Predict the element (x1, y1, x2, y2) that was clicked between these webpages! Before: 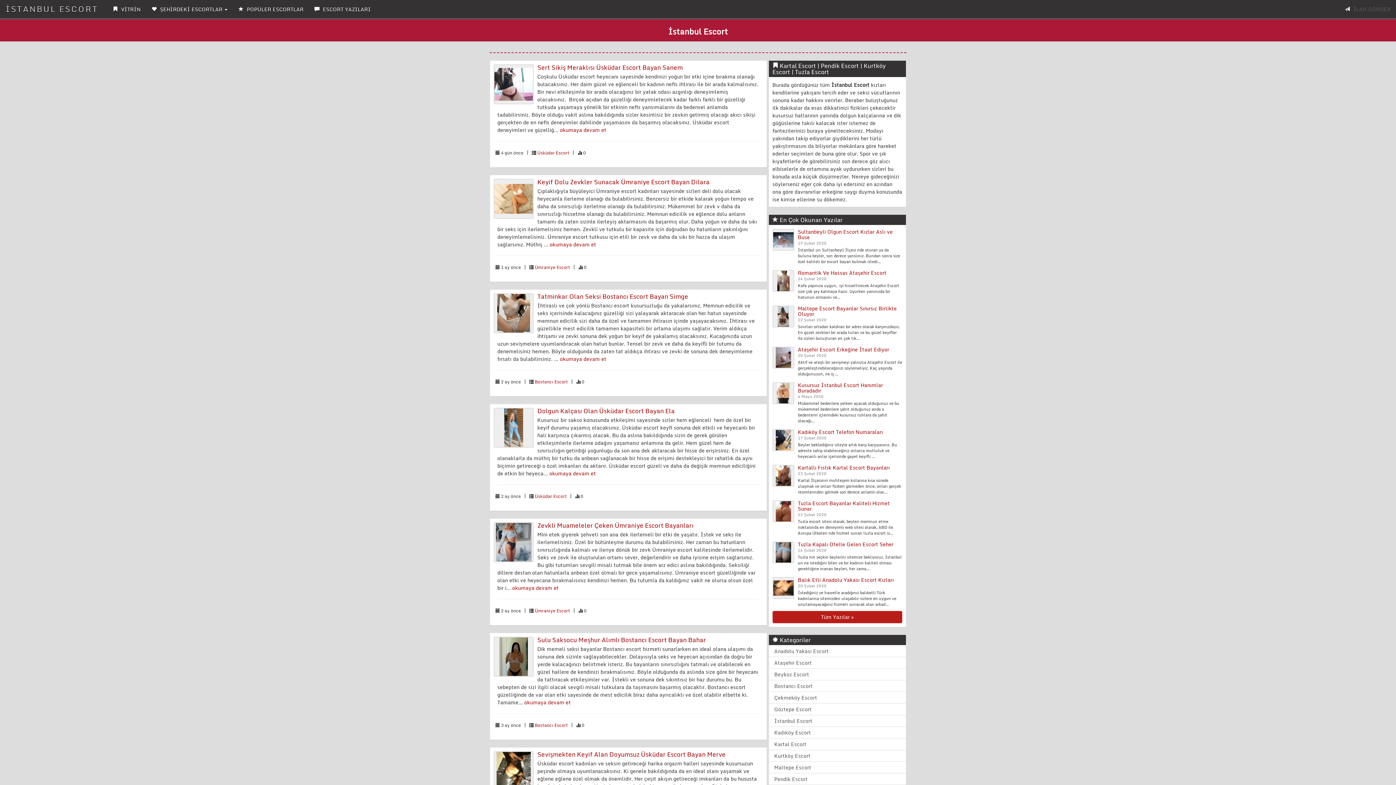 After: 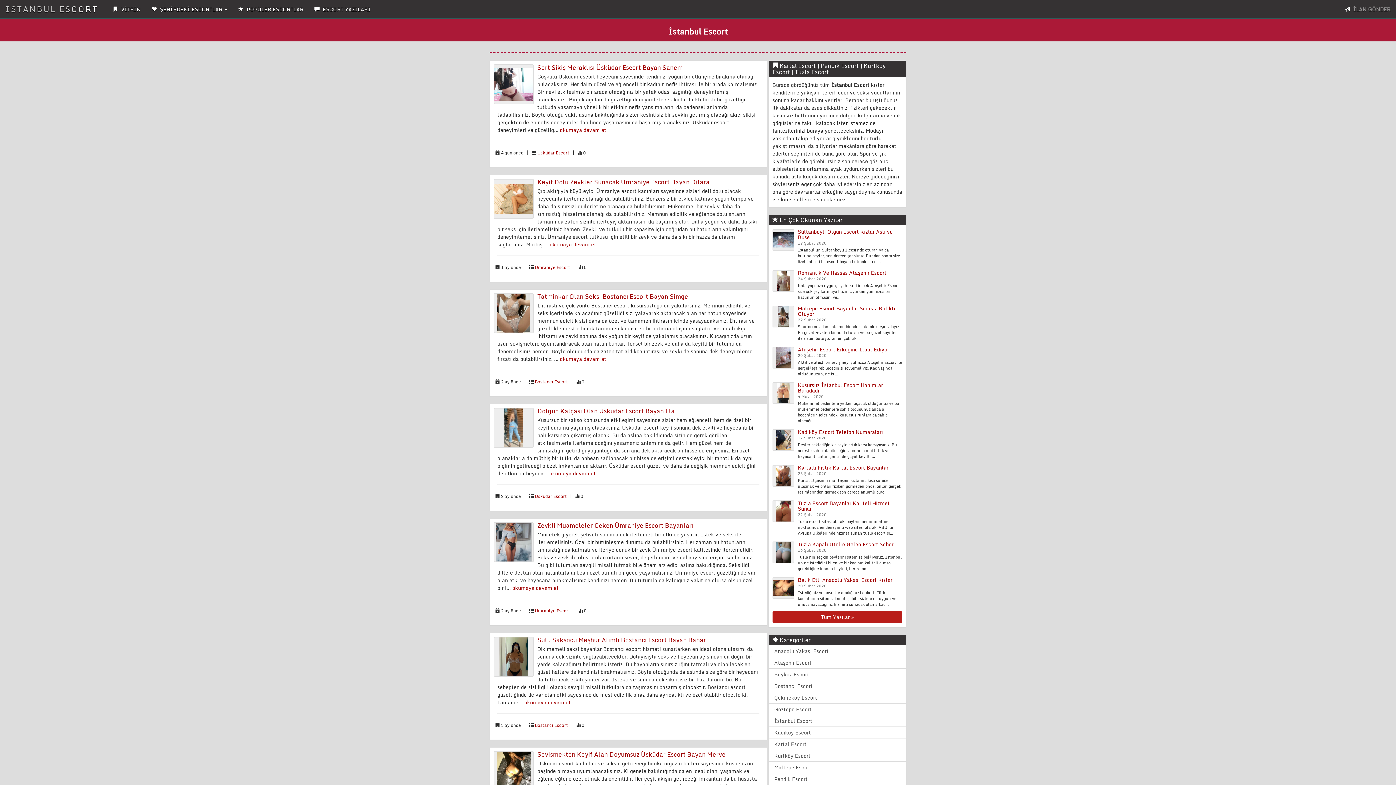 Action: label:  ESCORT YAZILARI bbox: (309, 0, 376, 18)